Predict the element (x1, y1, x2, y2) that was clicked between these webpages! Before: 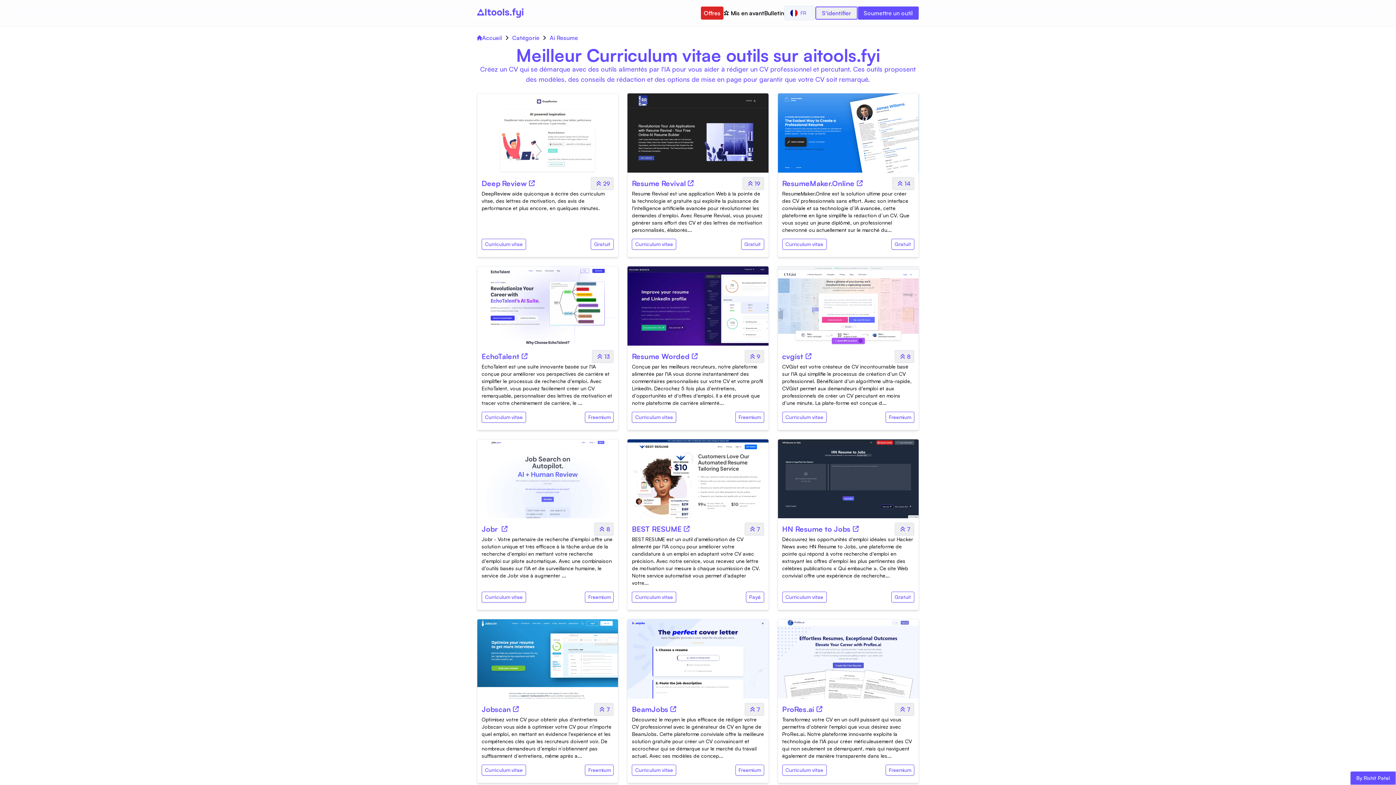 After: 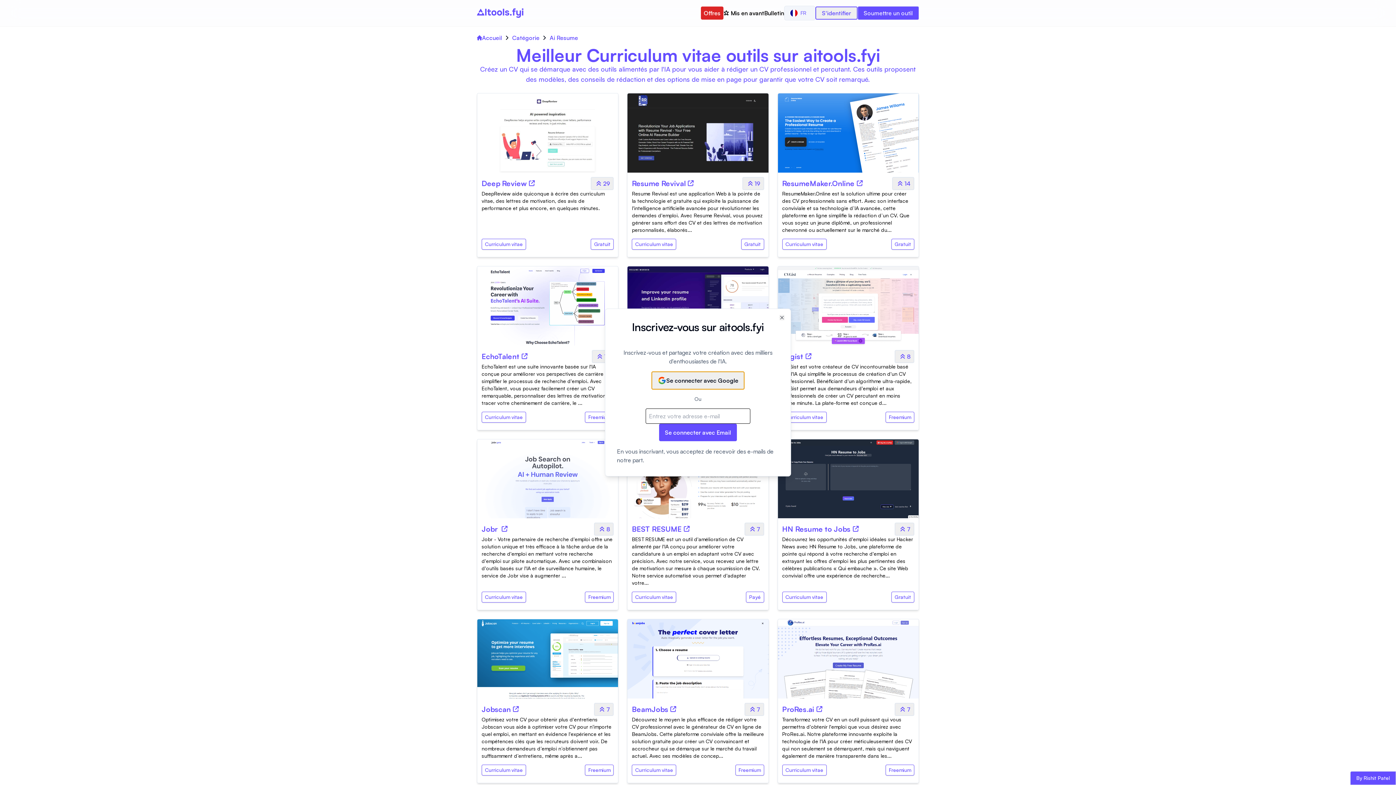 Action: label: 29 bbox: (591, 177, 613, 190)